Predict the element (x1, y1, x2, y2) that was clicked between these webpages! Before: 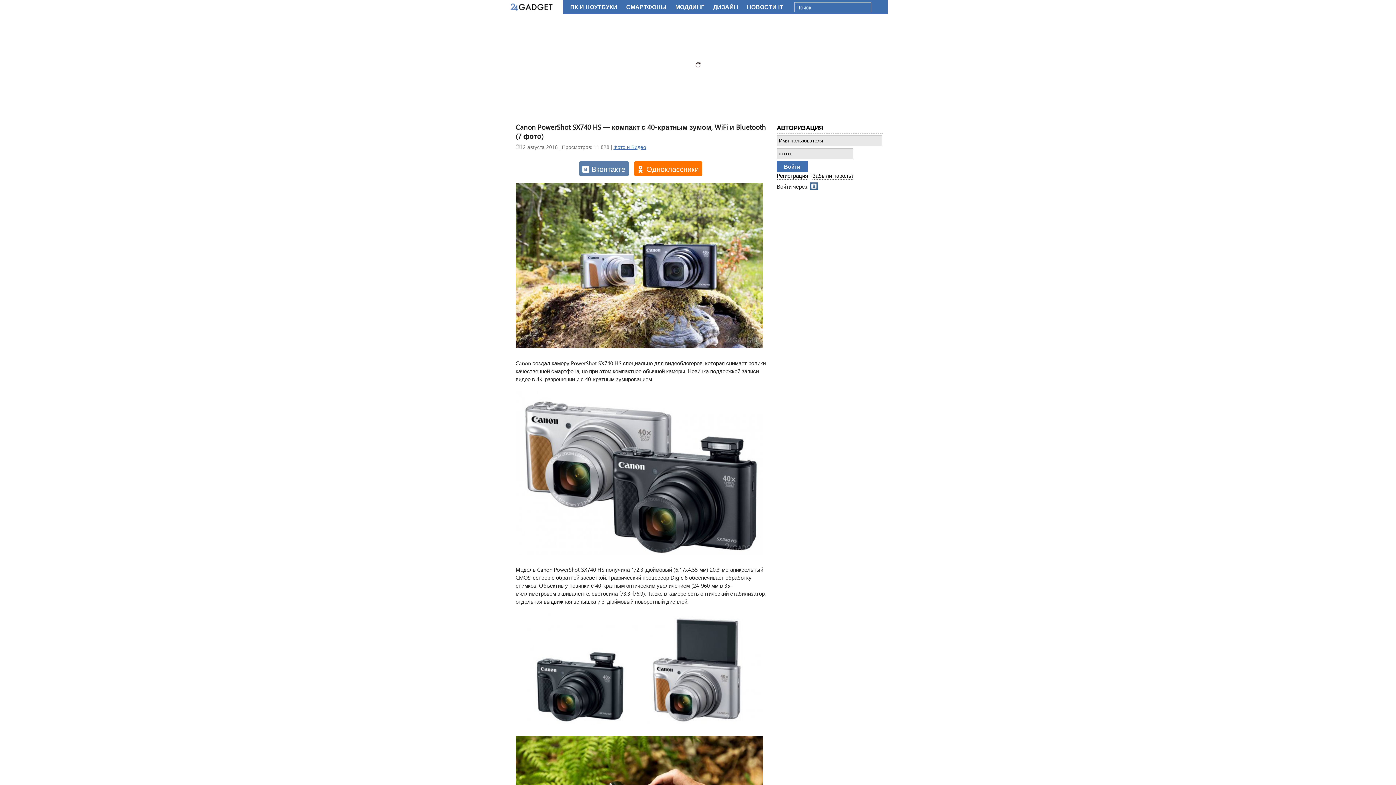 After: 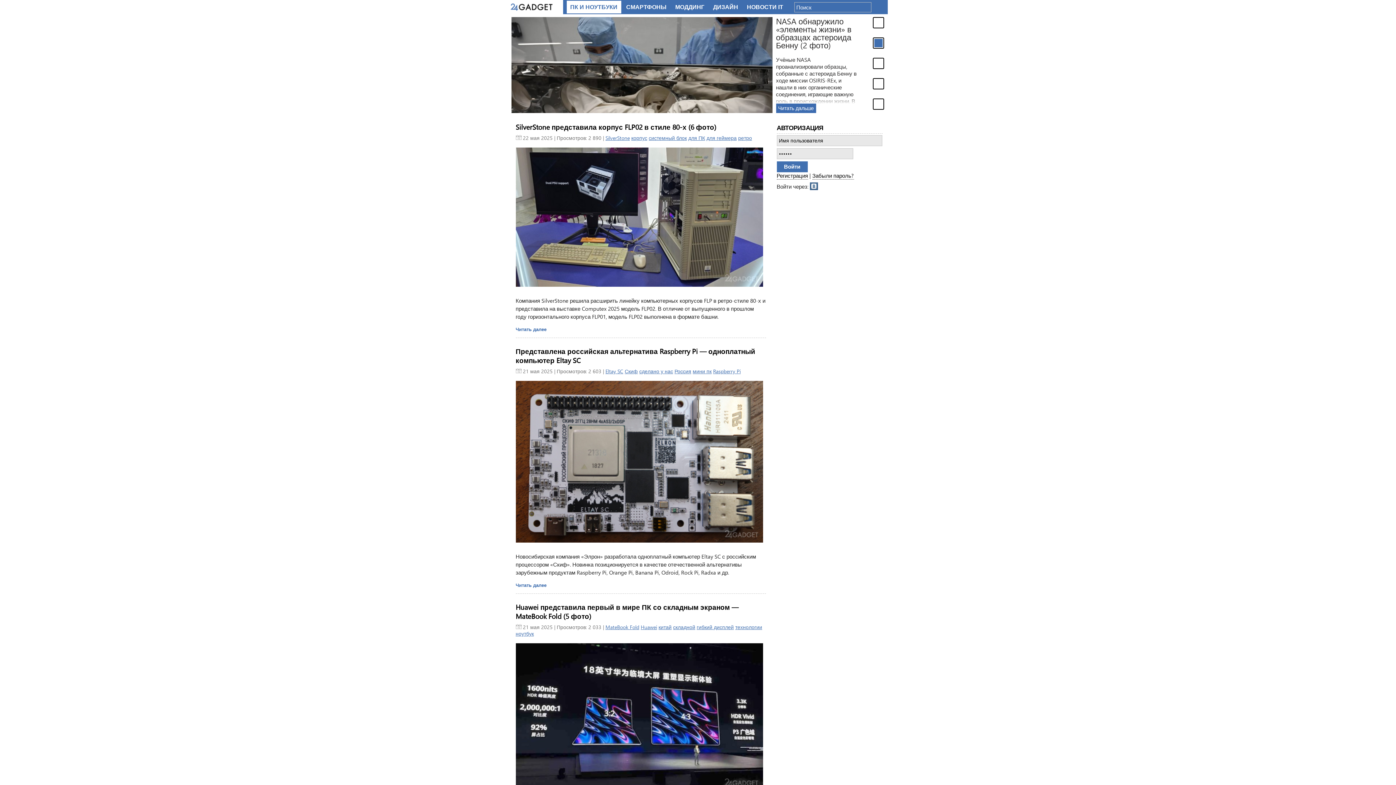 Action: label: ПК И НОУТБУКИ bbox: (566, 4, 621, 10)